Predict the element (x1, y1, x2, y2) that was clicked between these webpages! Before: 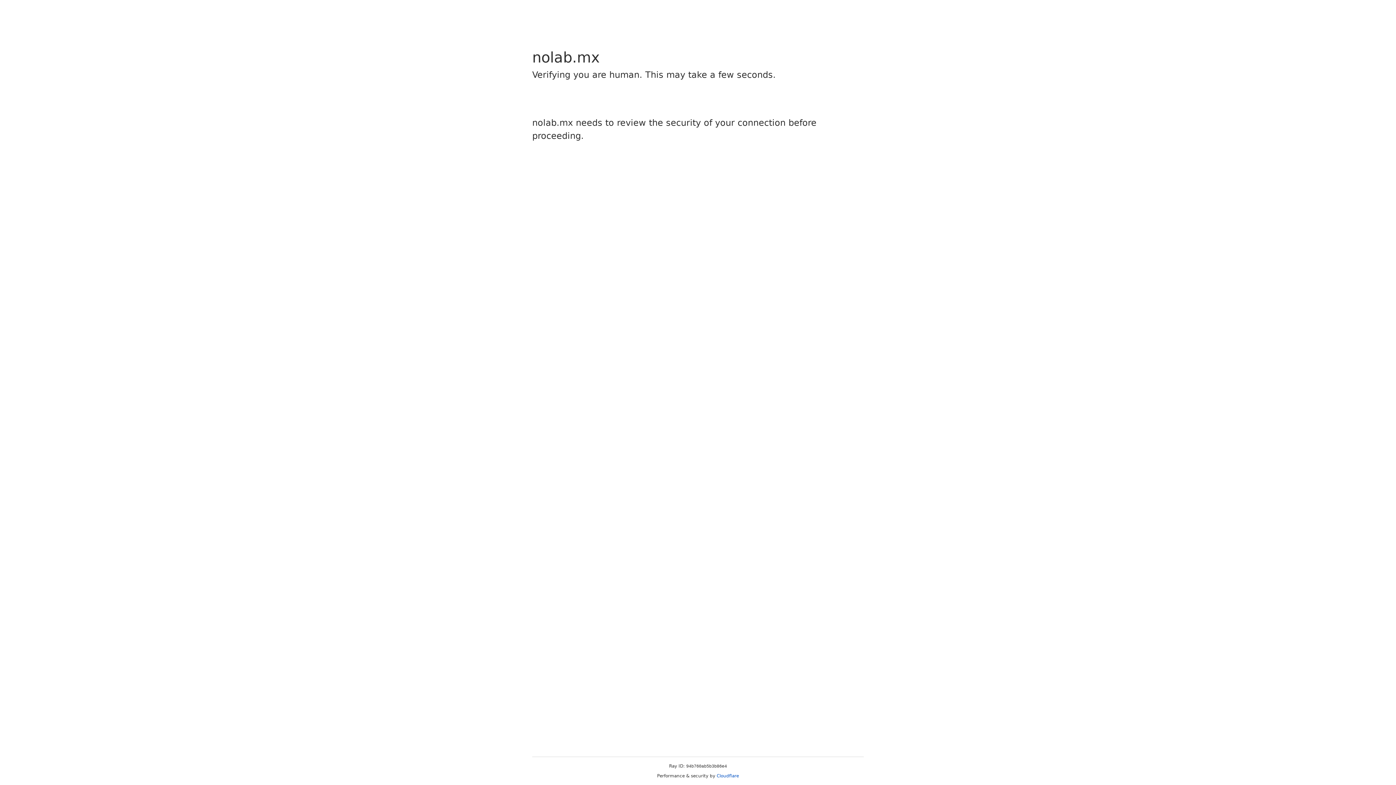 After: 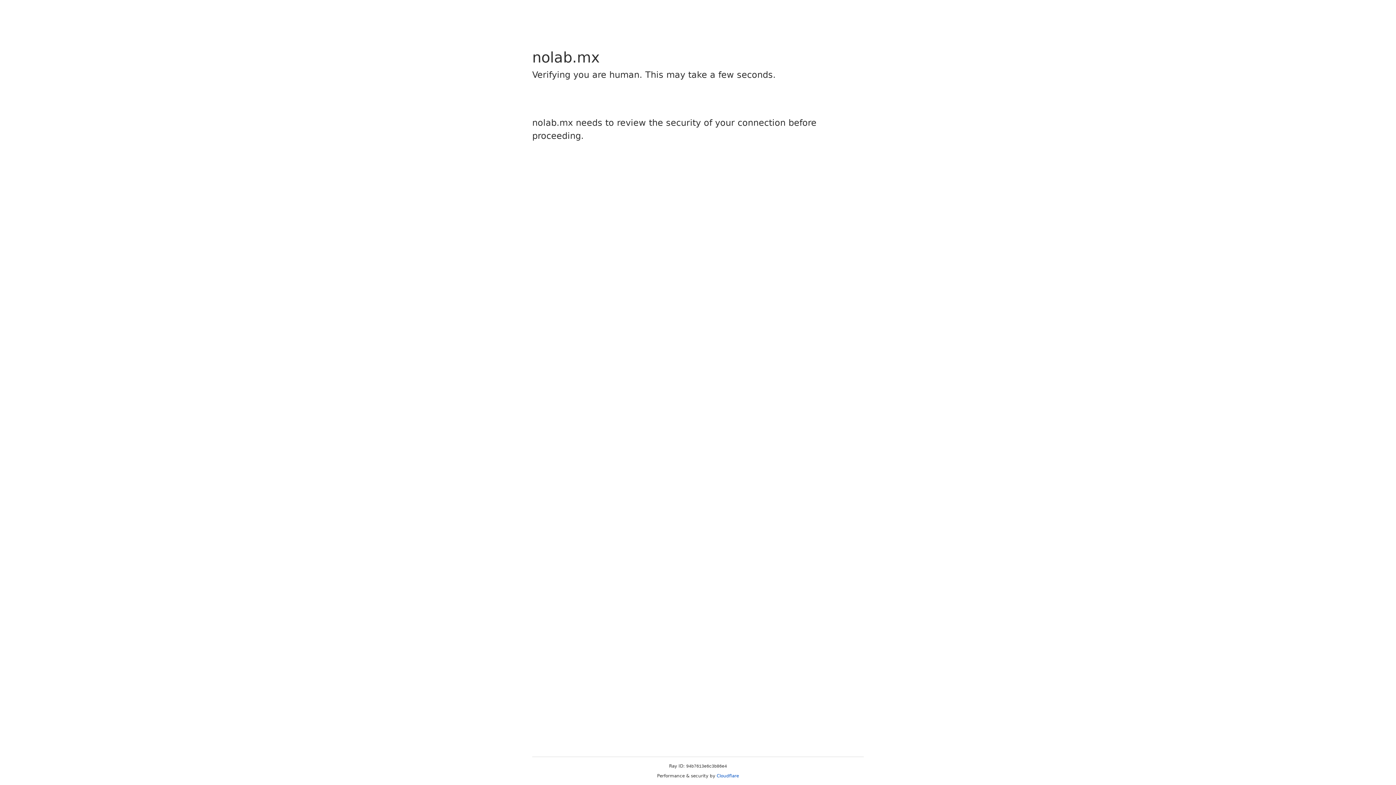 Action: label: Cloudflare bbox: (716, 773, 739, 778)